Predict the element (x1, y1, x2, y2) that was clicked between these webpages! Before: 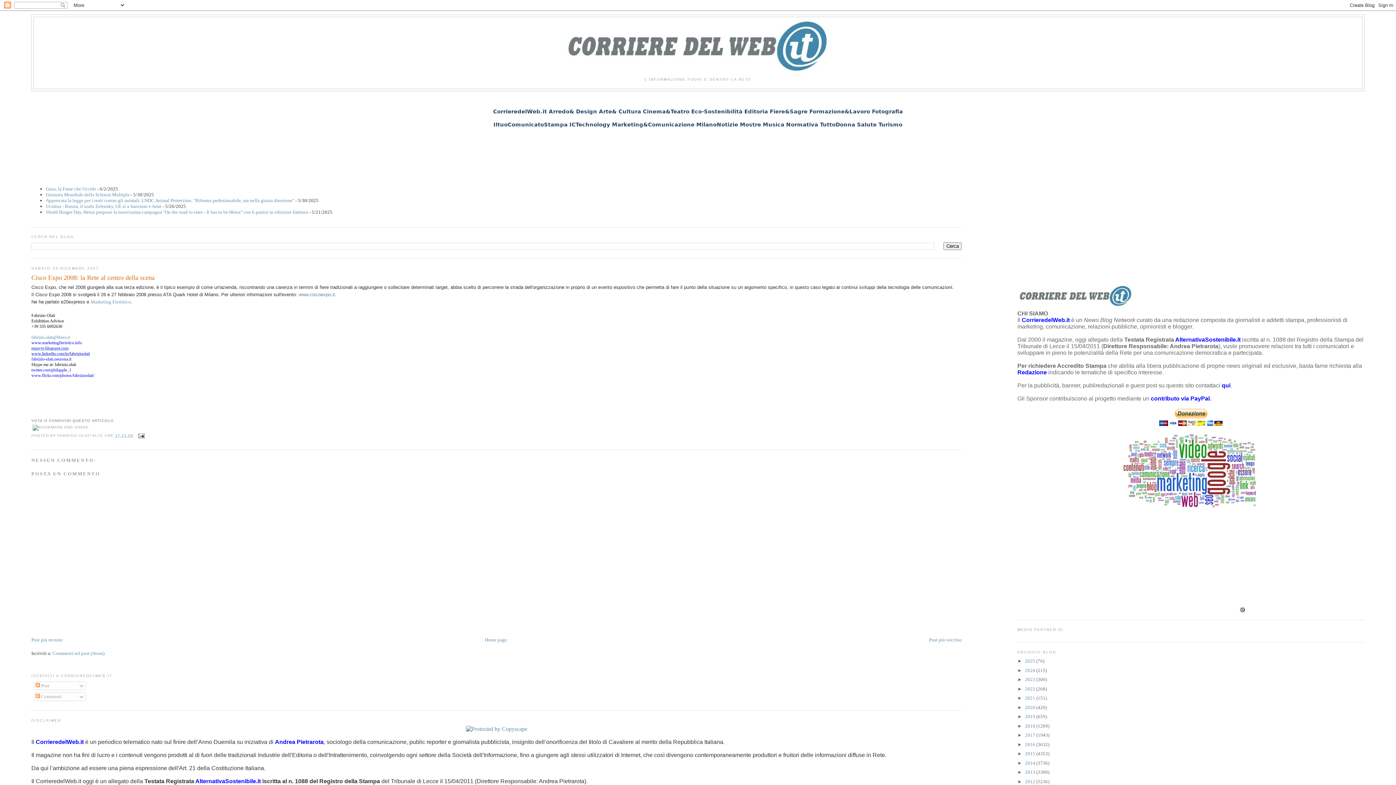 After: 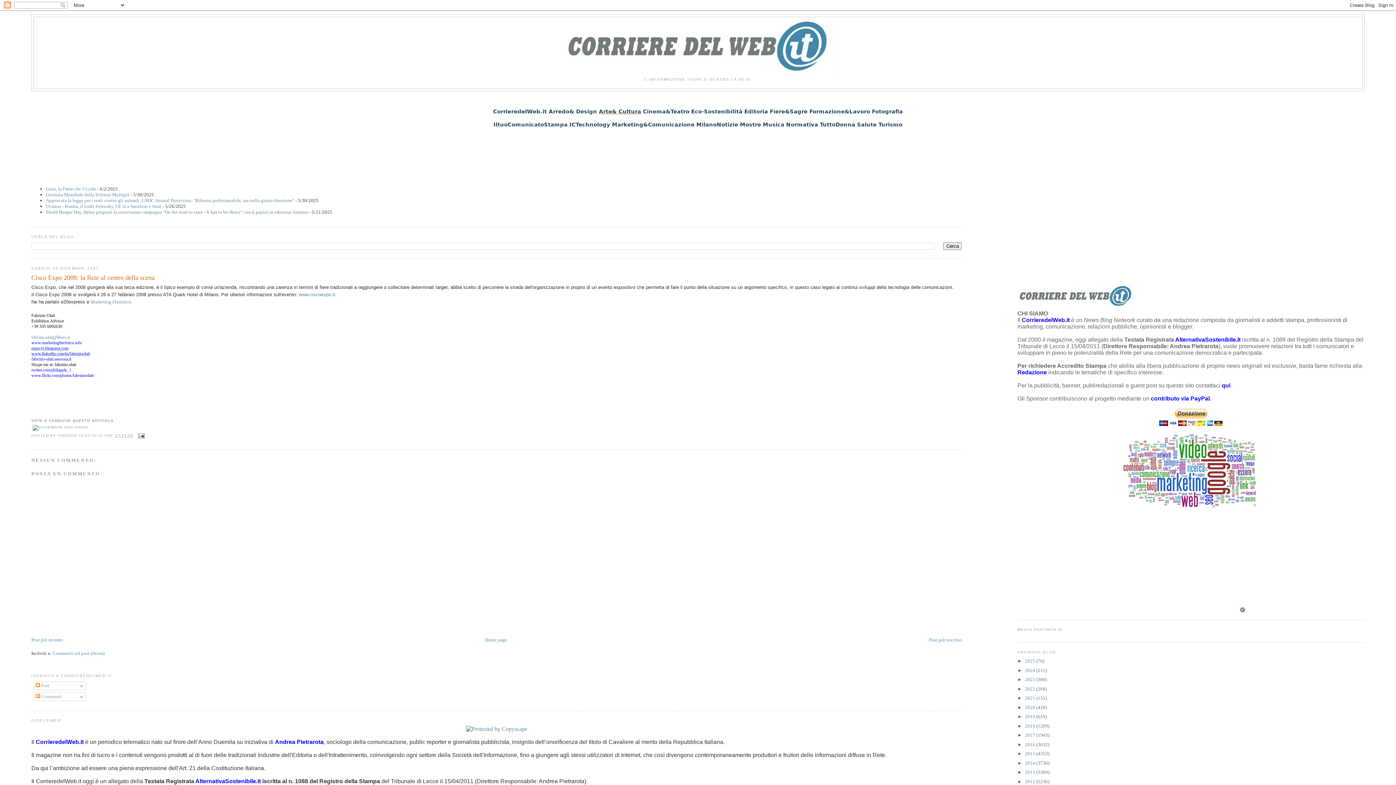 Action: bbox: (599, 108, 641, 114) label: Arte& Cultura